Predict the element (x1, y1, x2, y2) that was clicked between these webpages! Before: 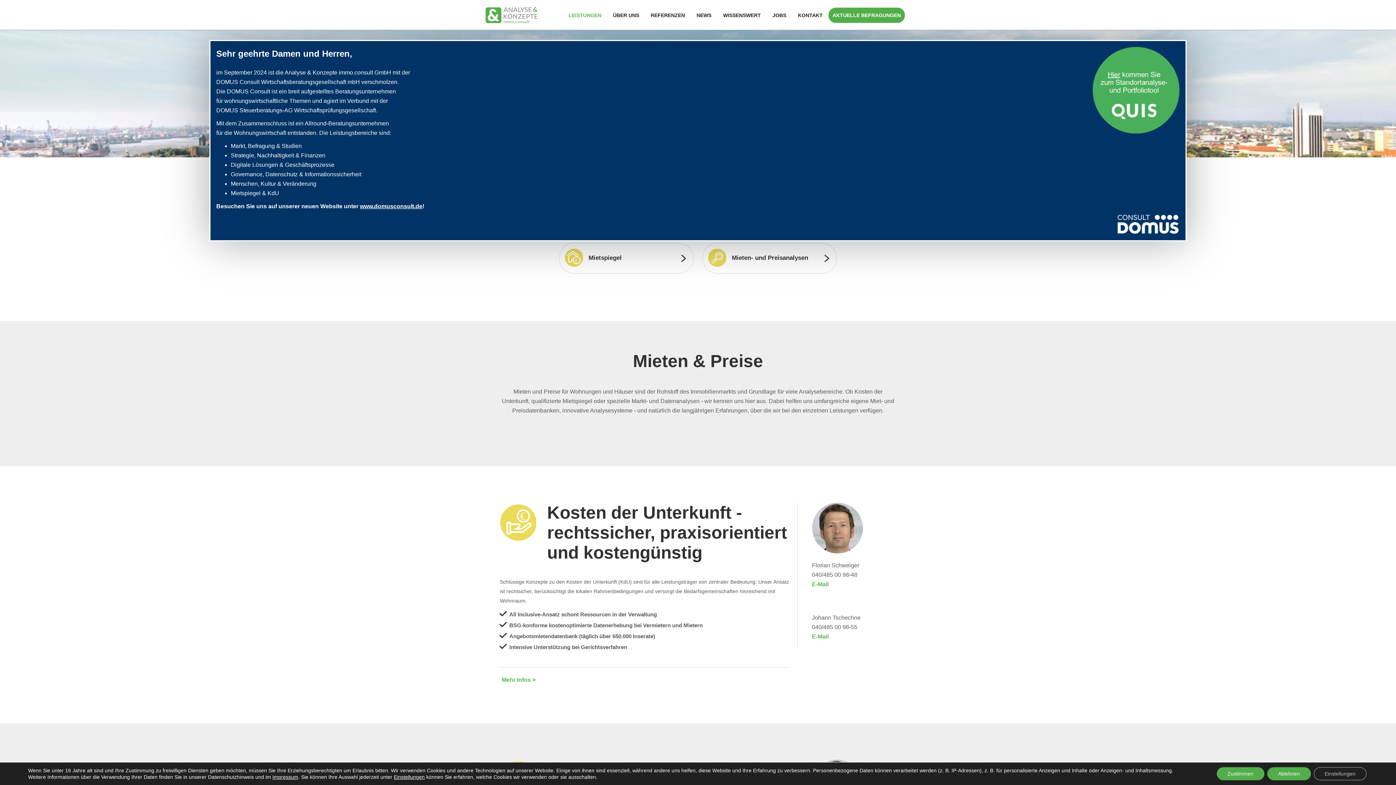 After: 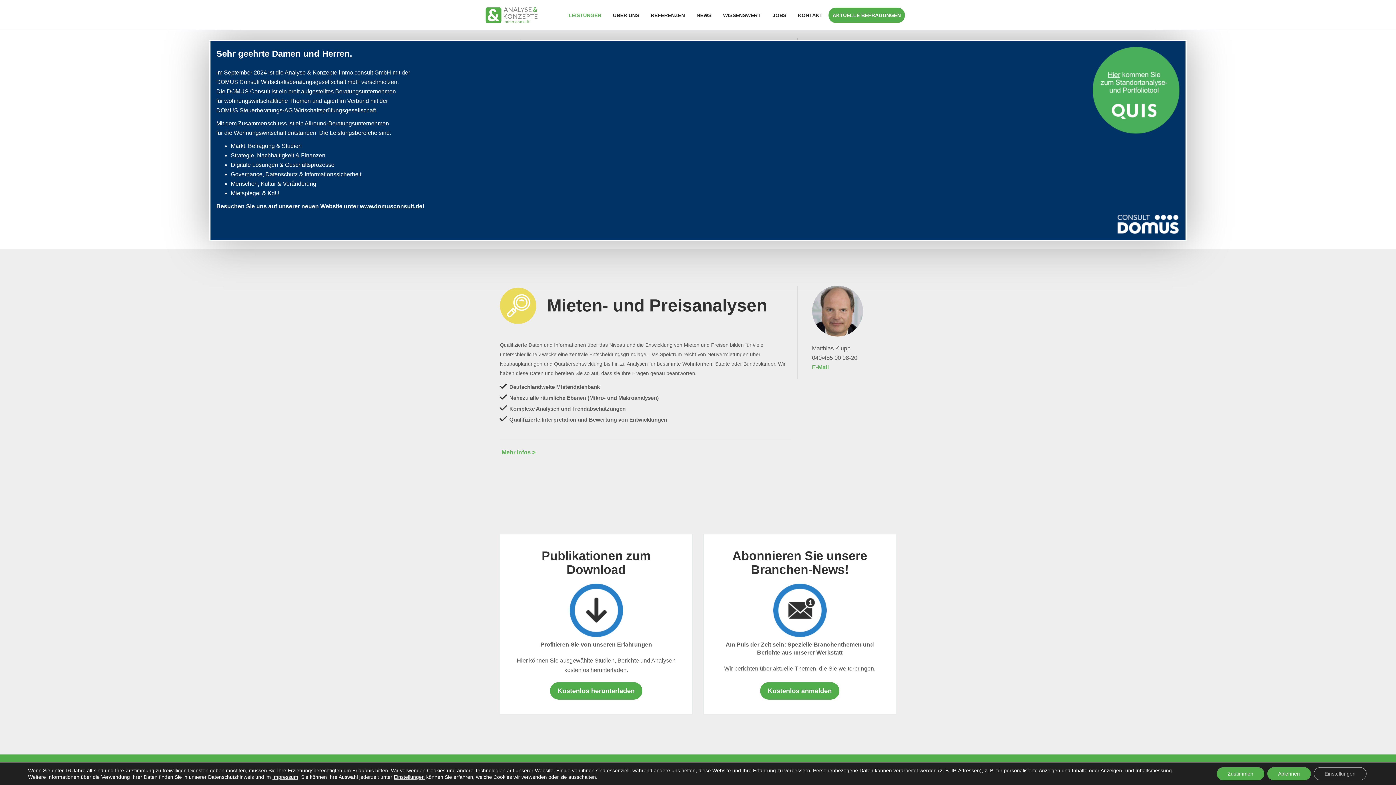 Action: label: Mieten- und Preisanalysen bbox: (702, 243, 836, 273)